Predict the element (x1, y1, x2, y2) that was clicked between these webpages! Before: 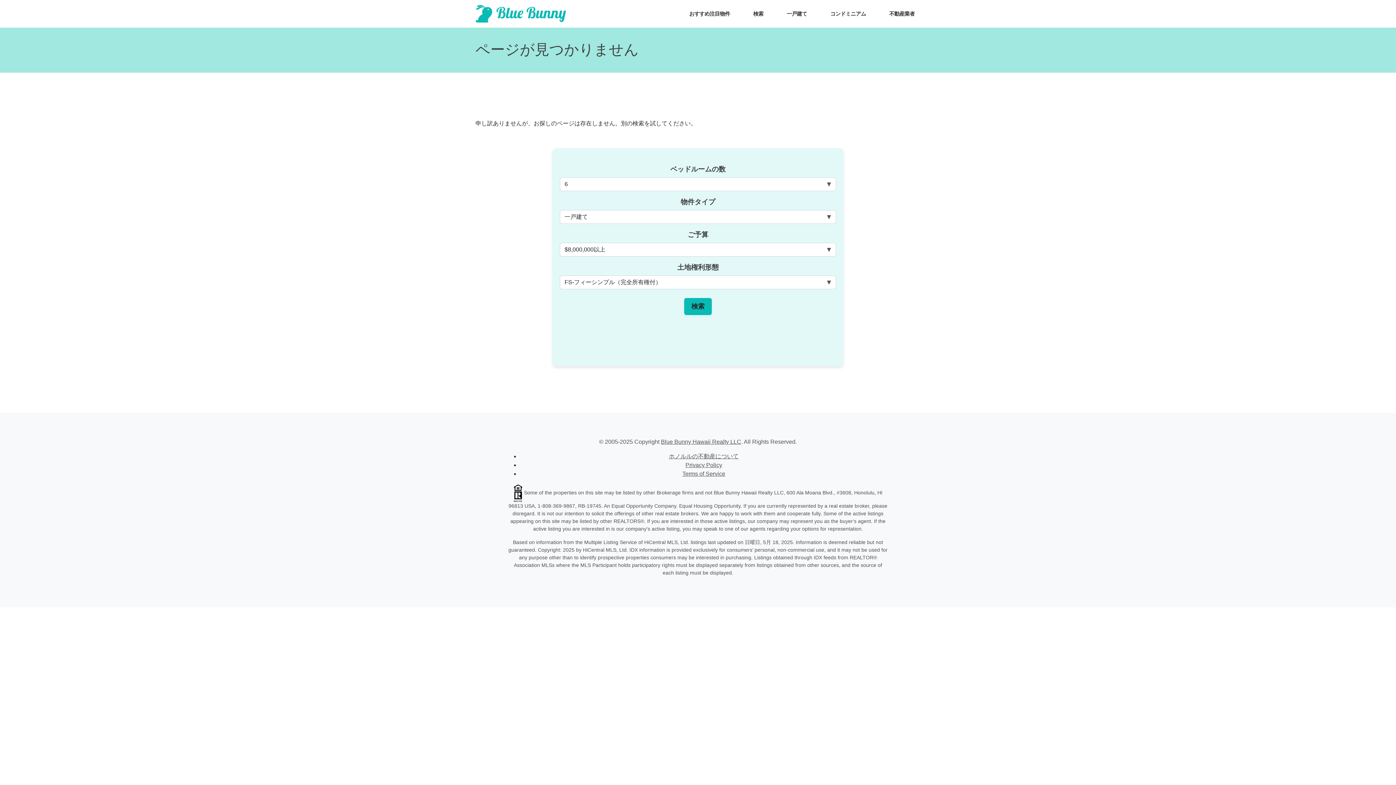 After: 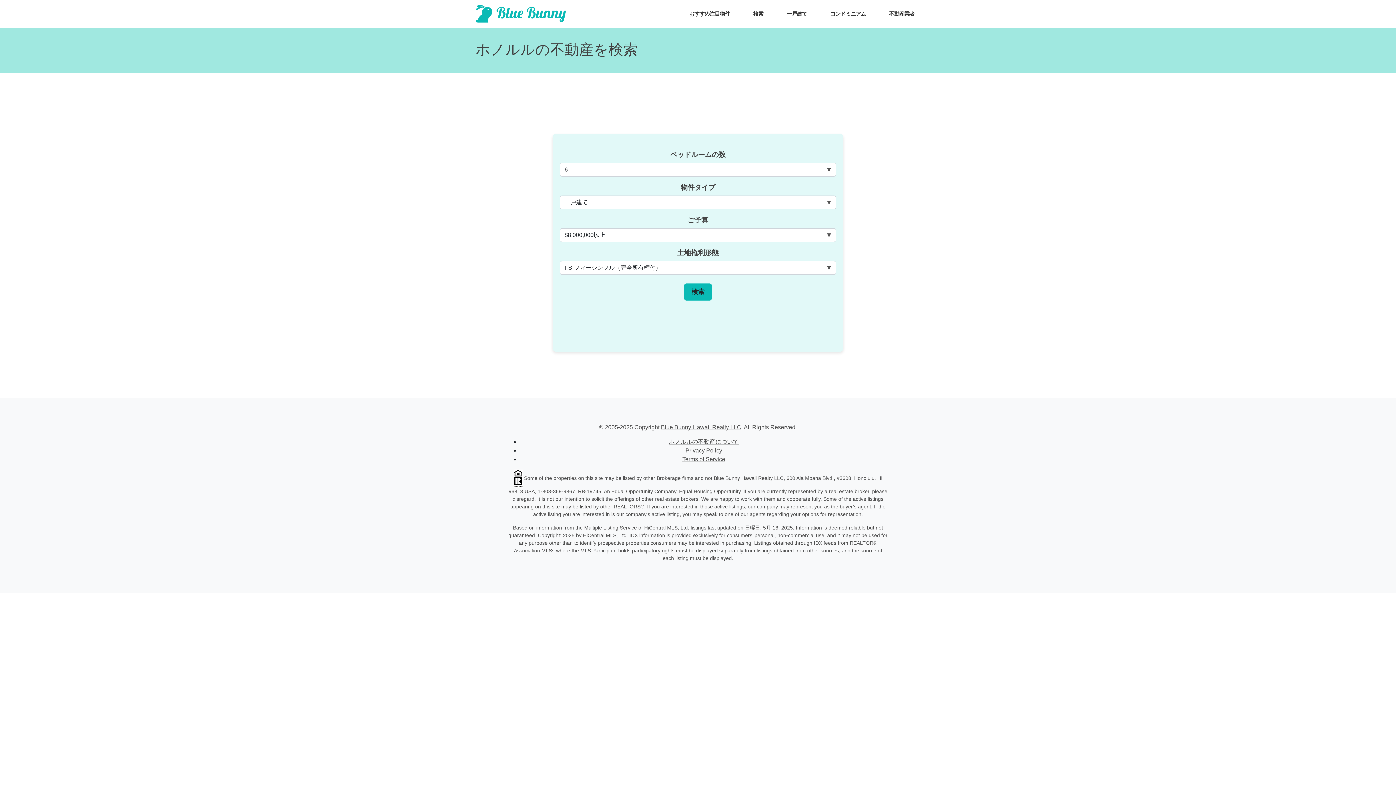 Action: bbox: (747, 10, 769, 17) label: 検索